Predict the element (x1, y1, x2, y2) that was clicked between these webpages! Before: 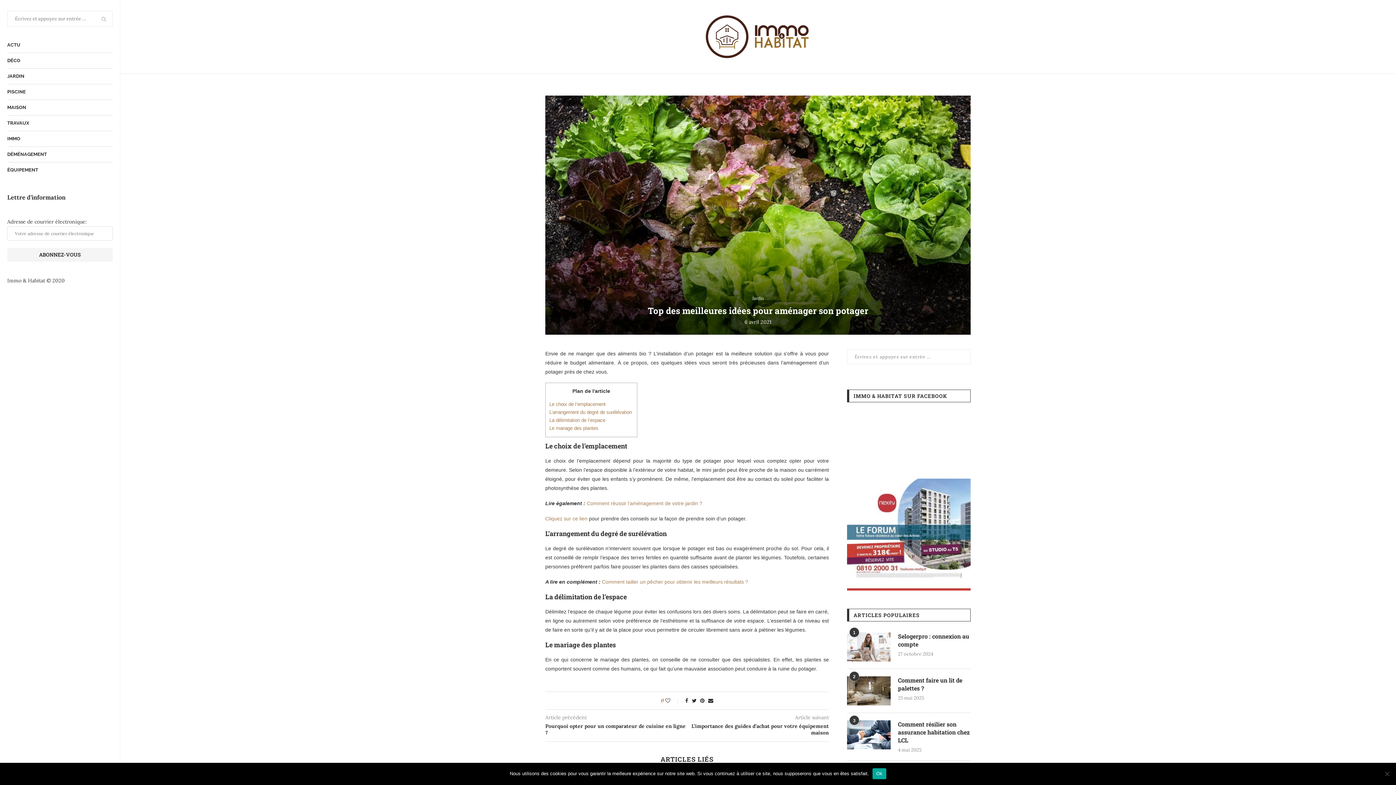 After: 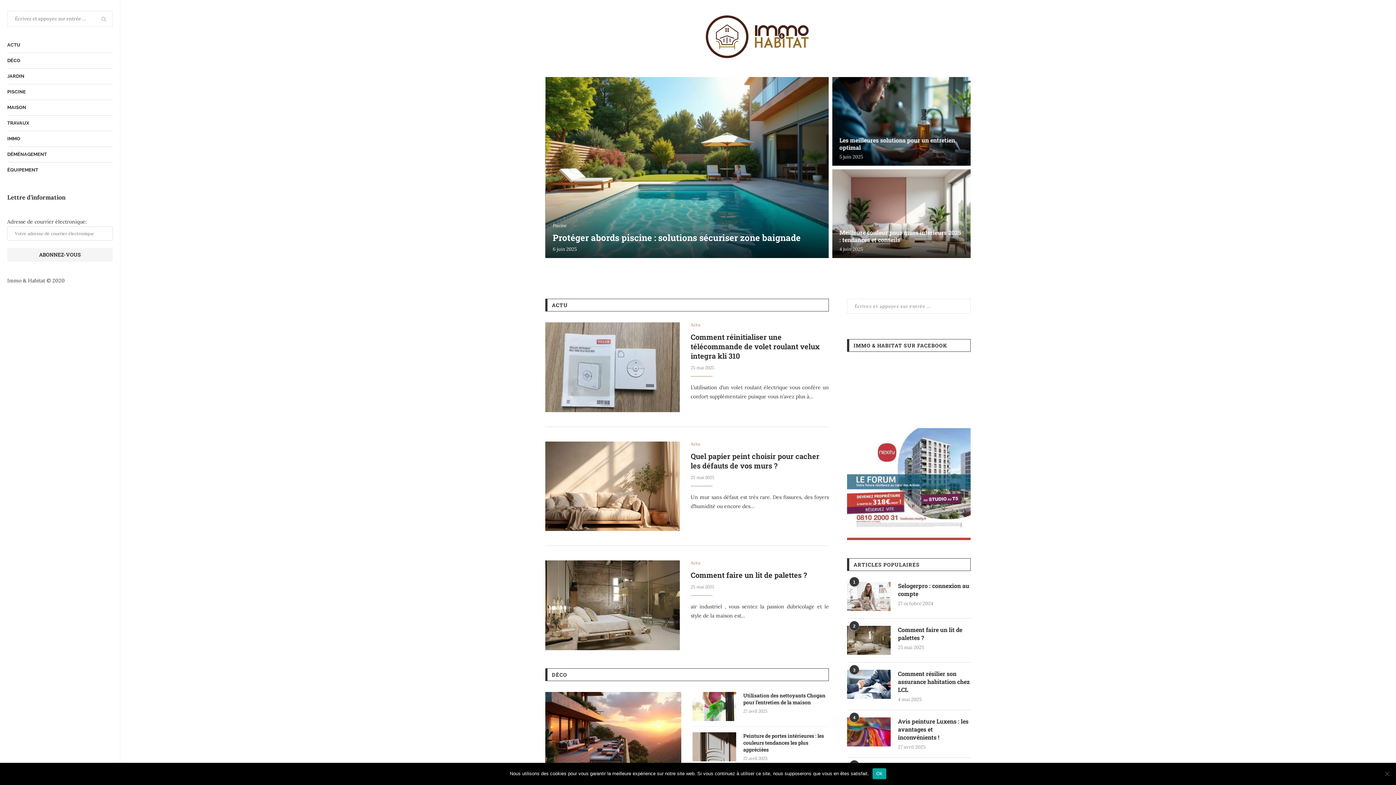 Action: bbox: (703, 14, 812, 58)